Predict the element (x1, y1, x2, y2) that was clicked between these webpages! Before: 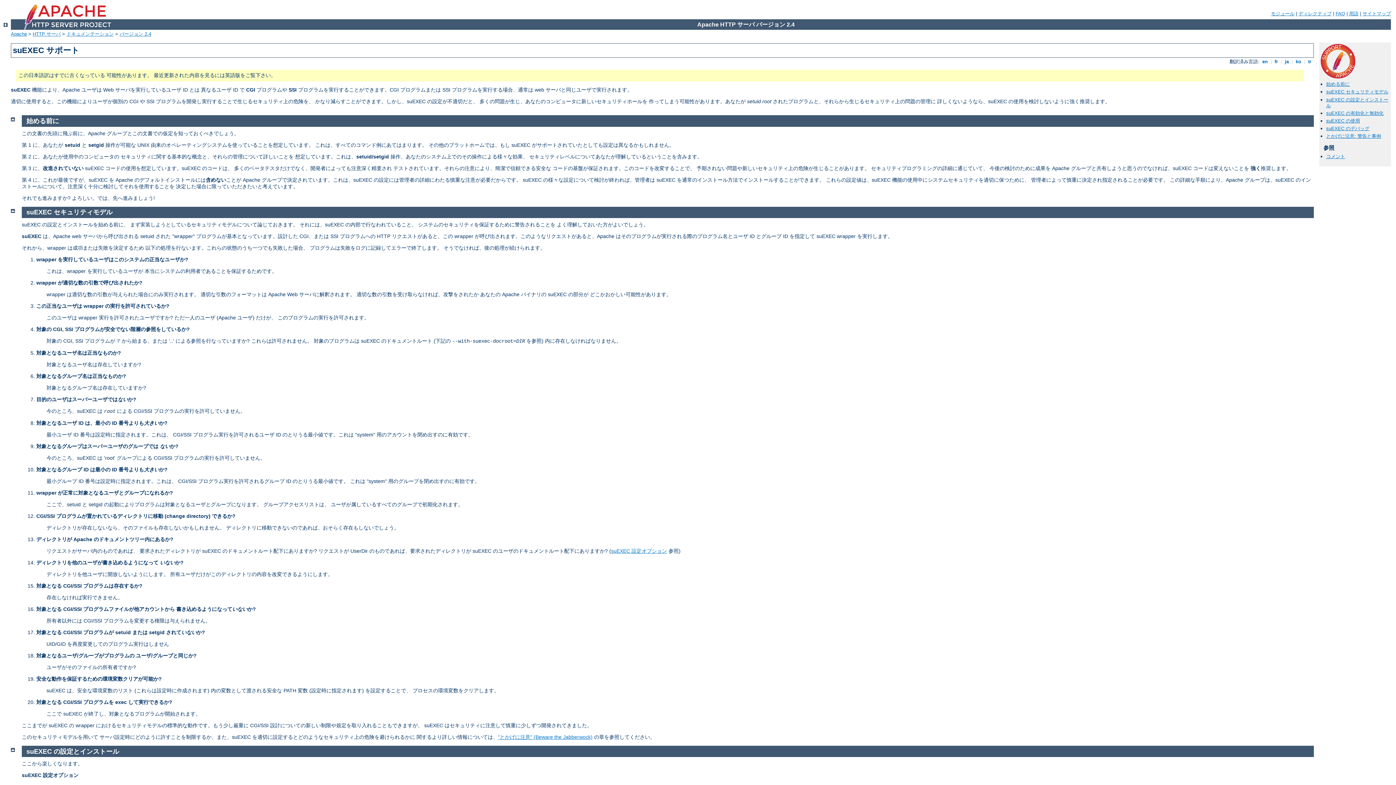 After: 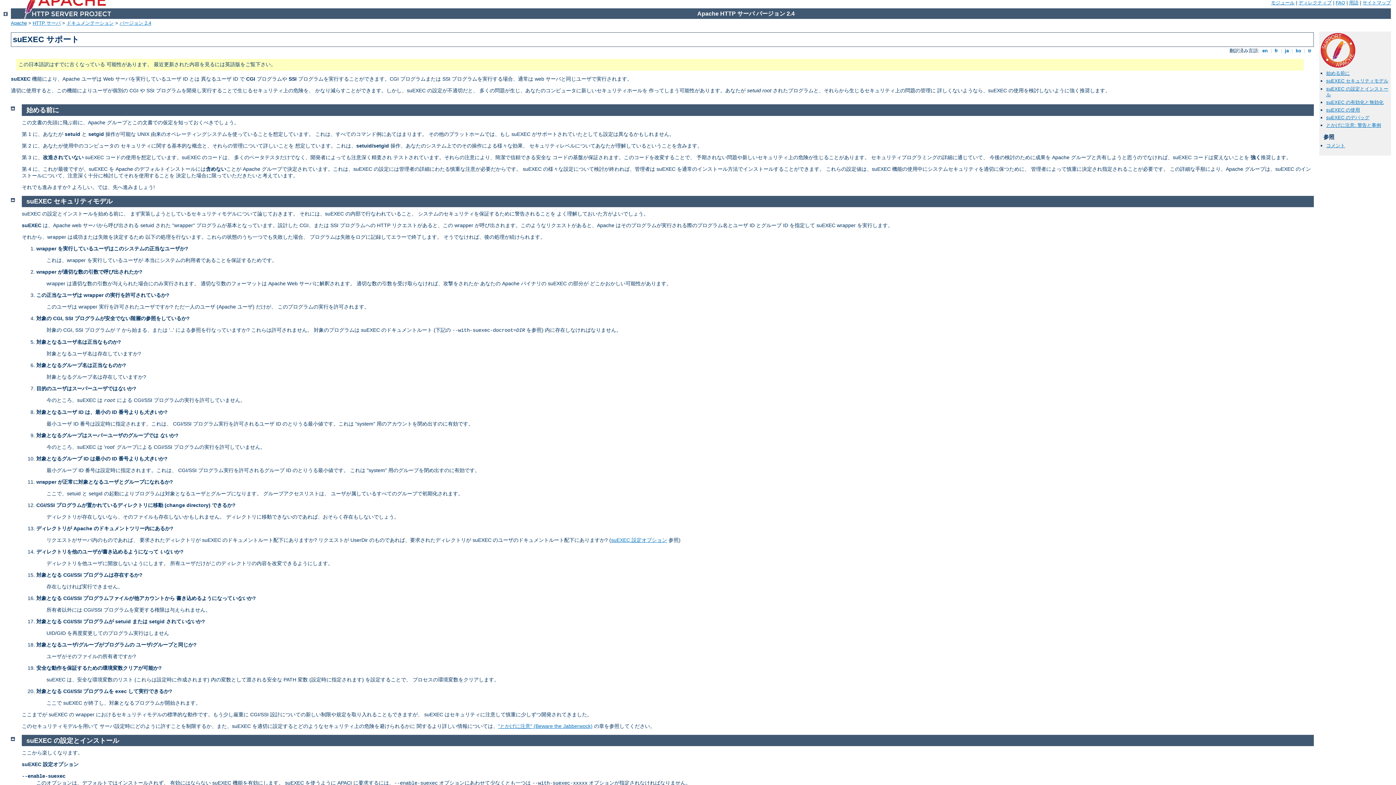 Action: bbox: (10, 746, 14, 752)